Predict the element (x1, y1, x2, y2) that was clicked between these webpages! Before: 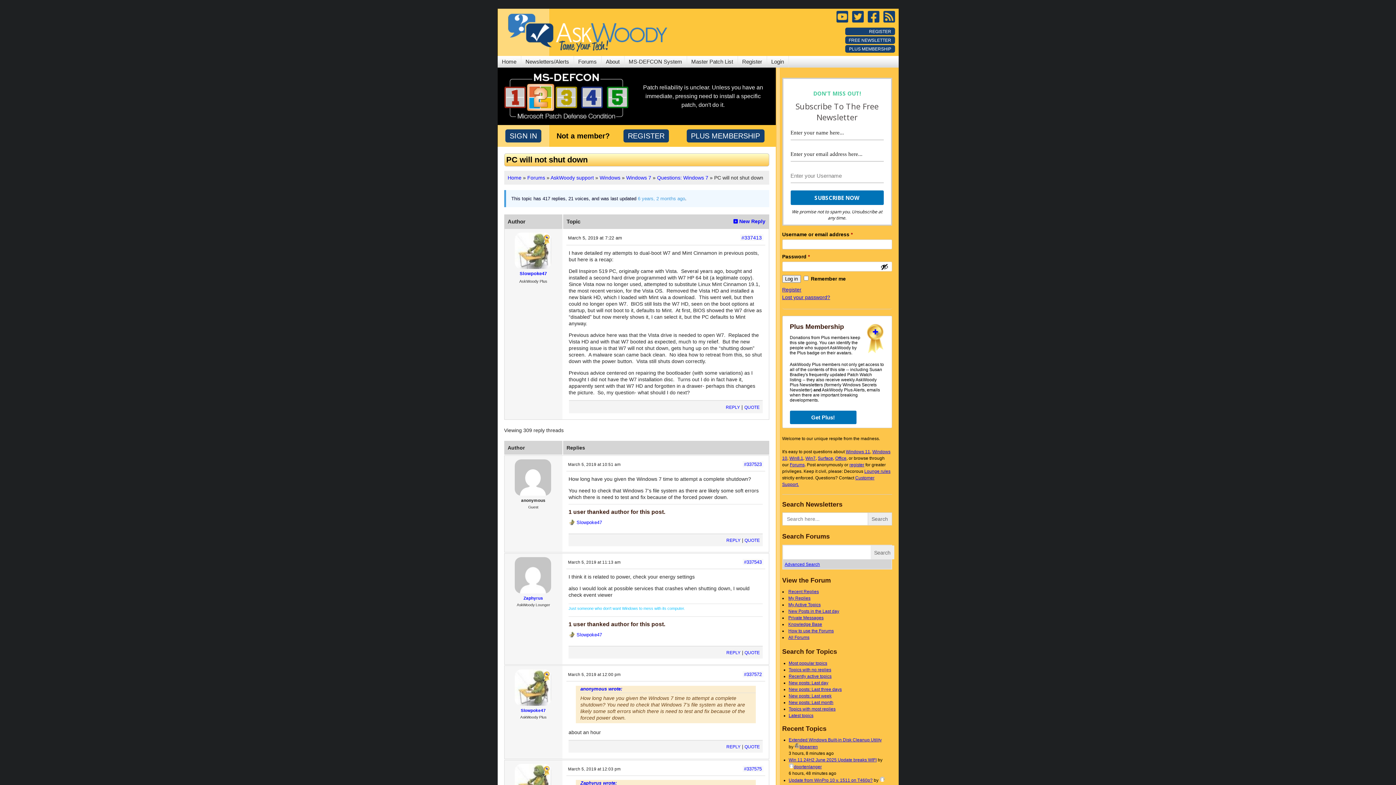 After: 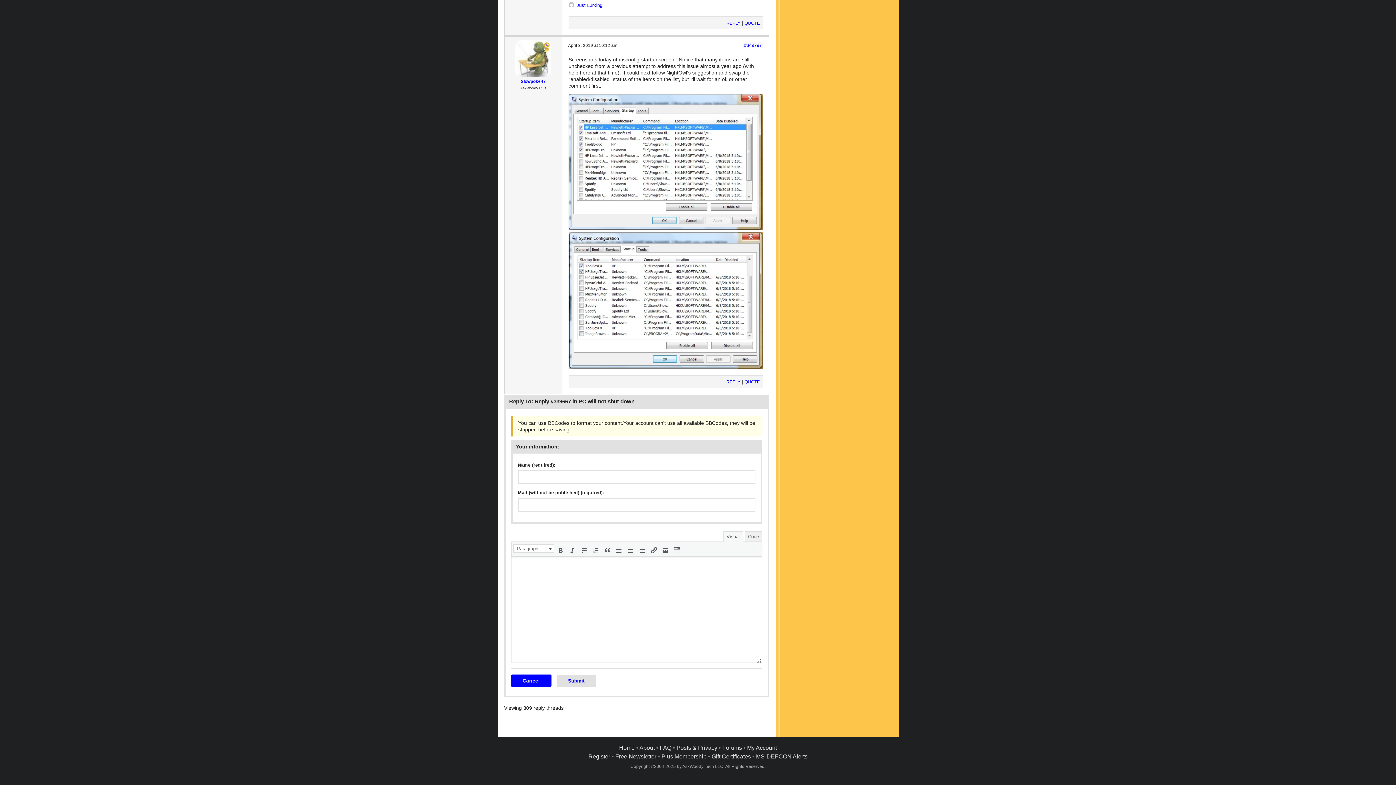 Action: label: REPLY bbox: (726, 538, 740, 543)